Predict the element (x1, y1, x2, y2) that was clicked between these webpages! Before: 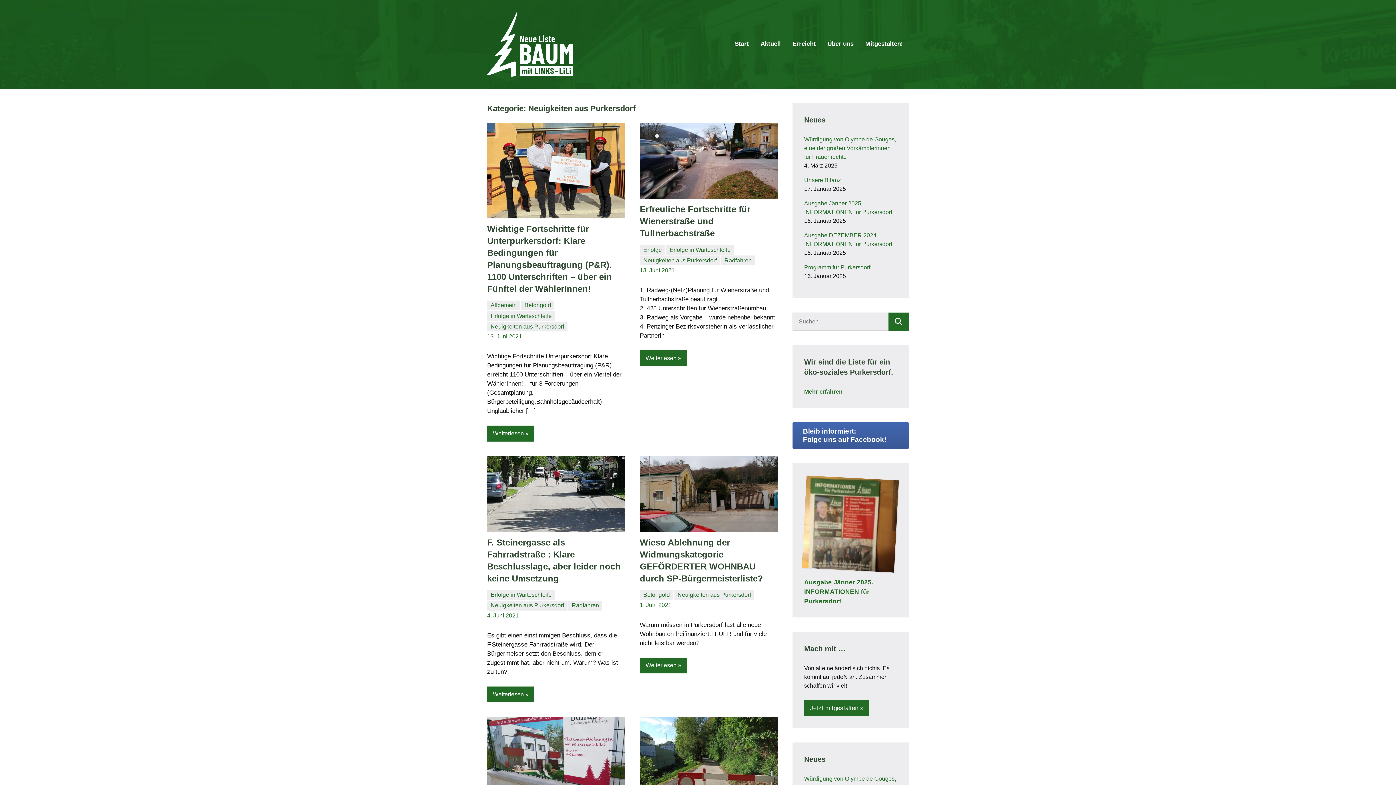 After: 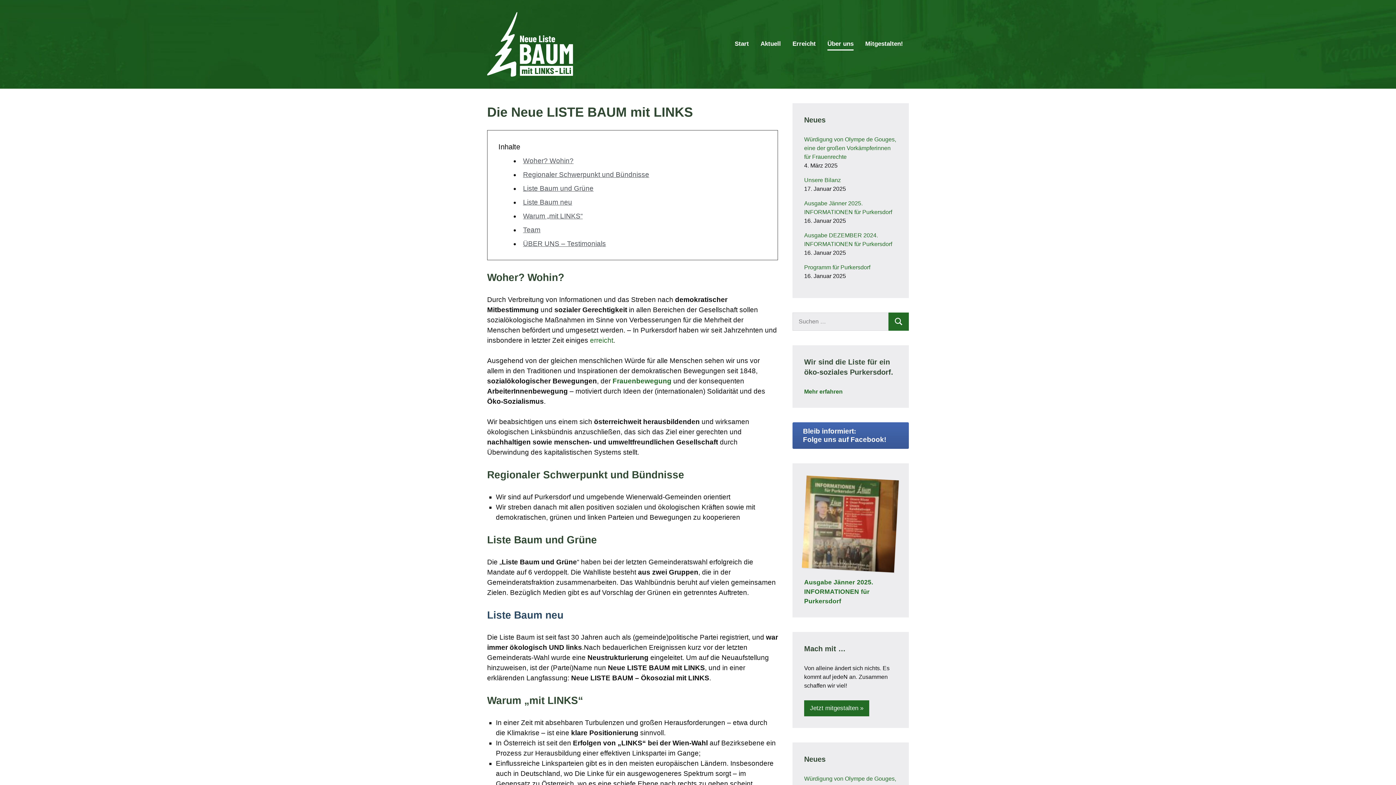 Action: bbox: (827, 38, 853, 50) label: Über uns